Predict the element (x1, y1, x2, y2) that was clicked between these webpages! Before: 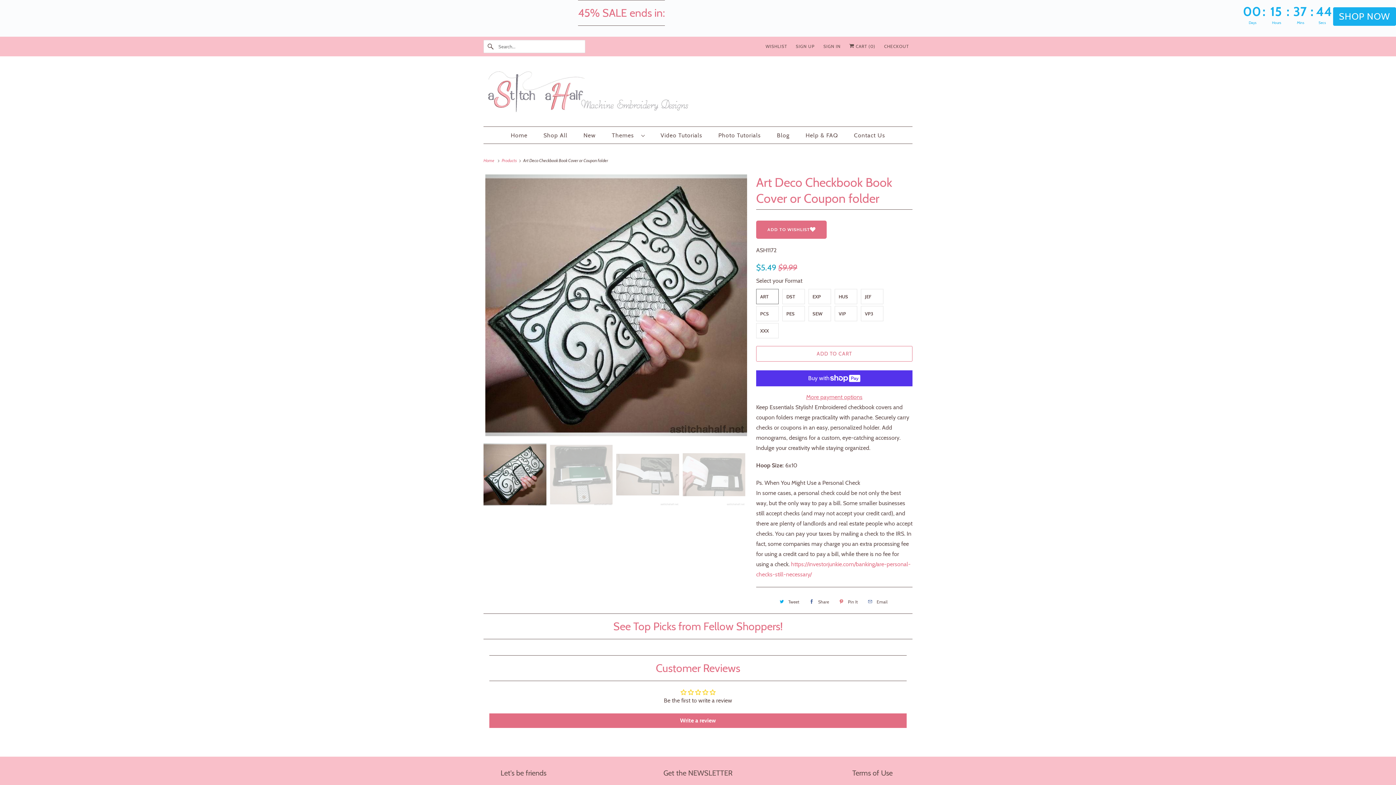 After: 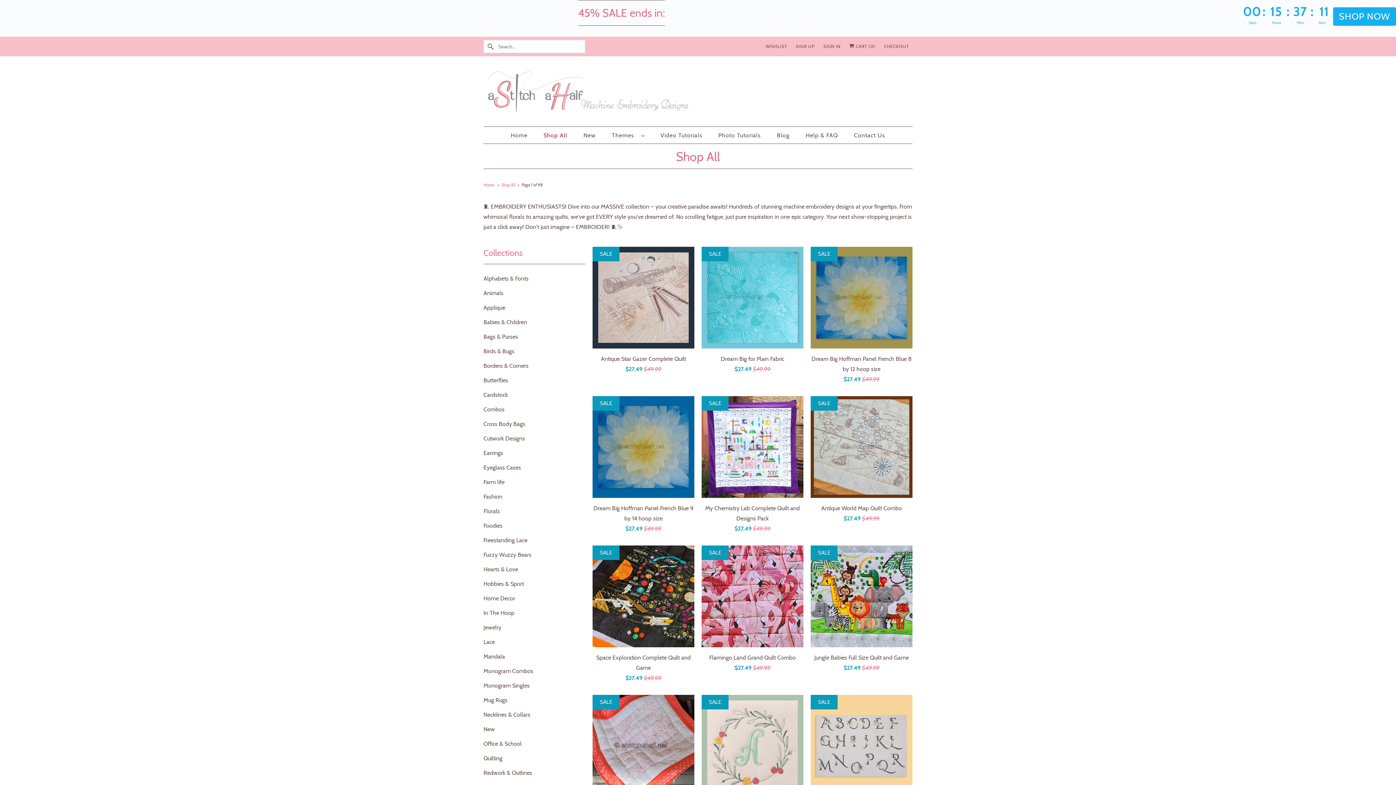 Action: bbox: (543, 130, 567, 140) label: Shop All